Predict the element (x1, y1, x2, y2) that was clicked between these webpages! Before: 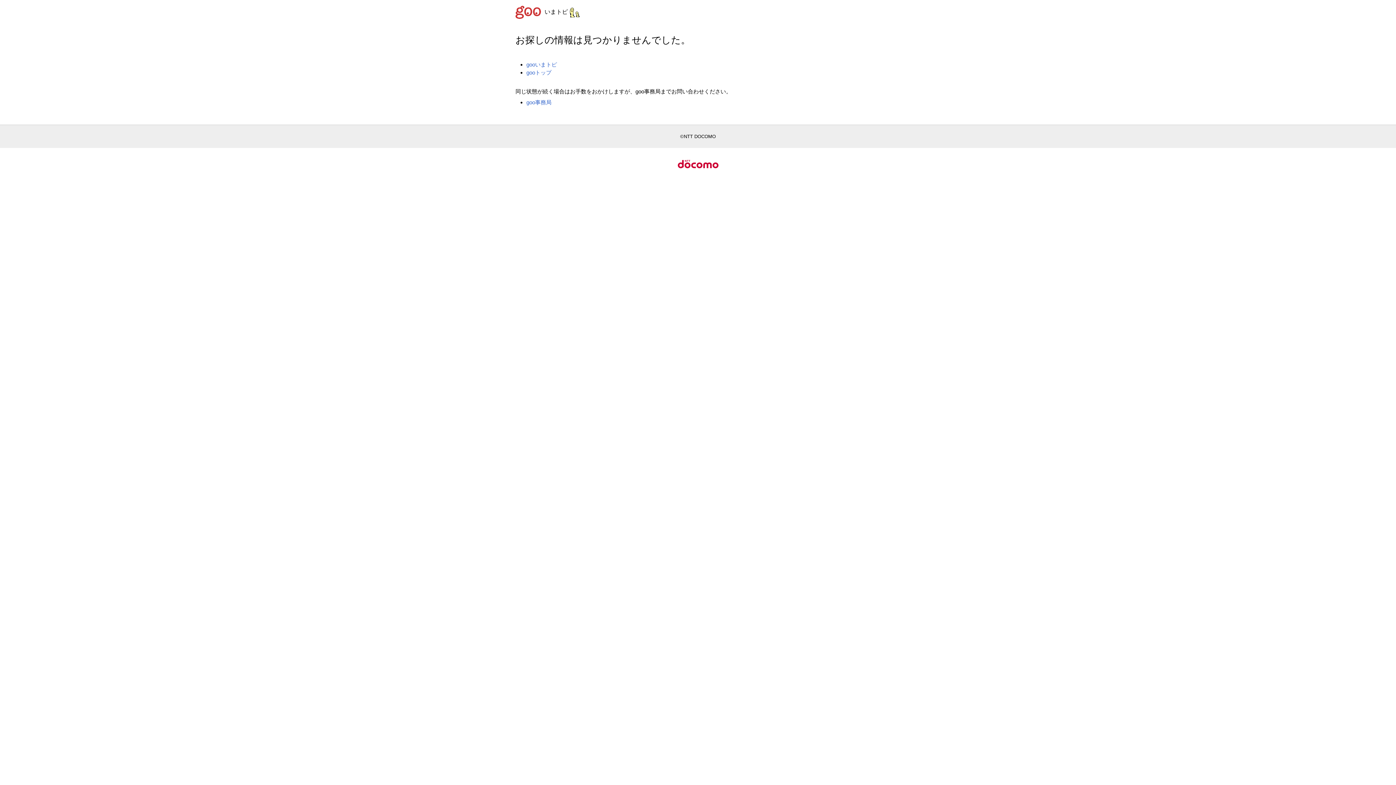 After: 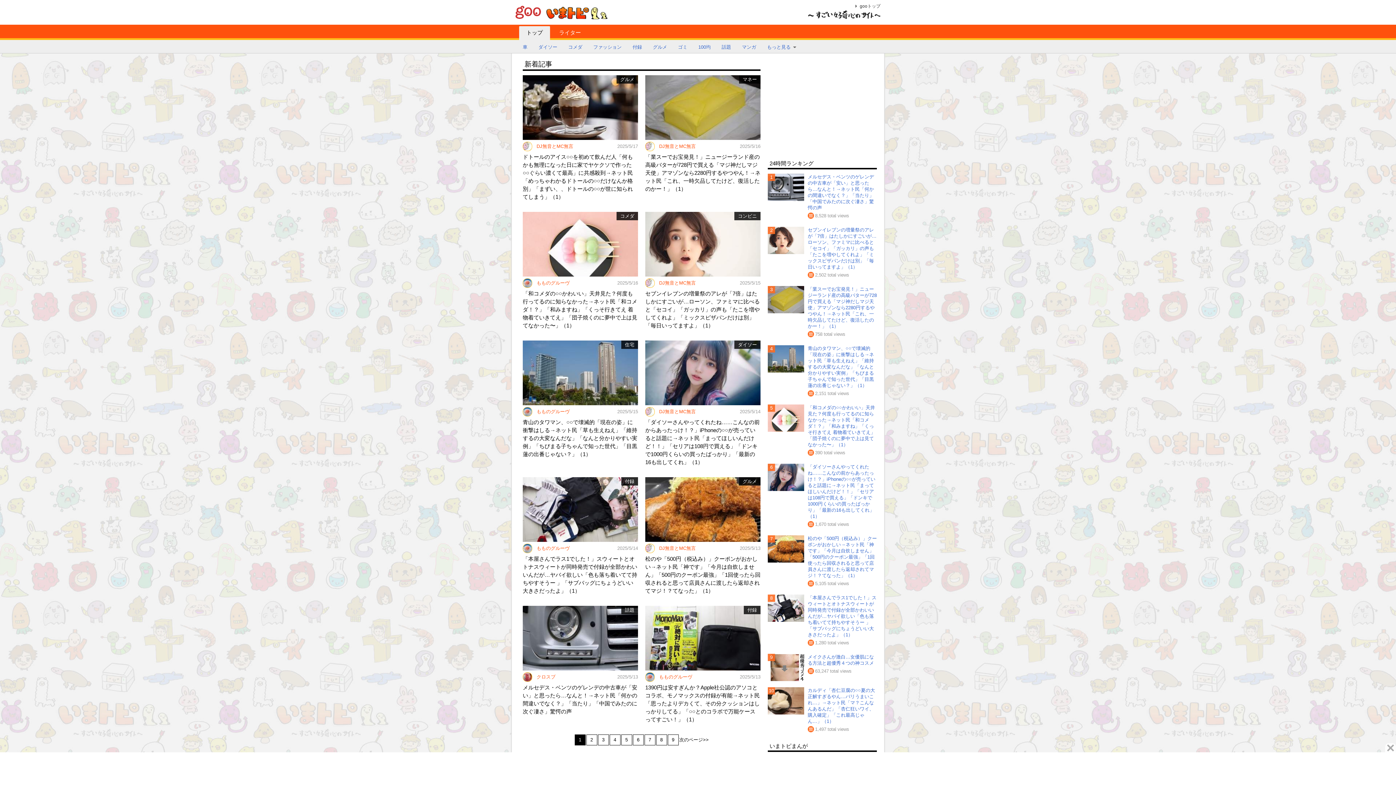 Action: bbox: (544, 8, 580, 14) label: いまトピ